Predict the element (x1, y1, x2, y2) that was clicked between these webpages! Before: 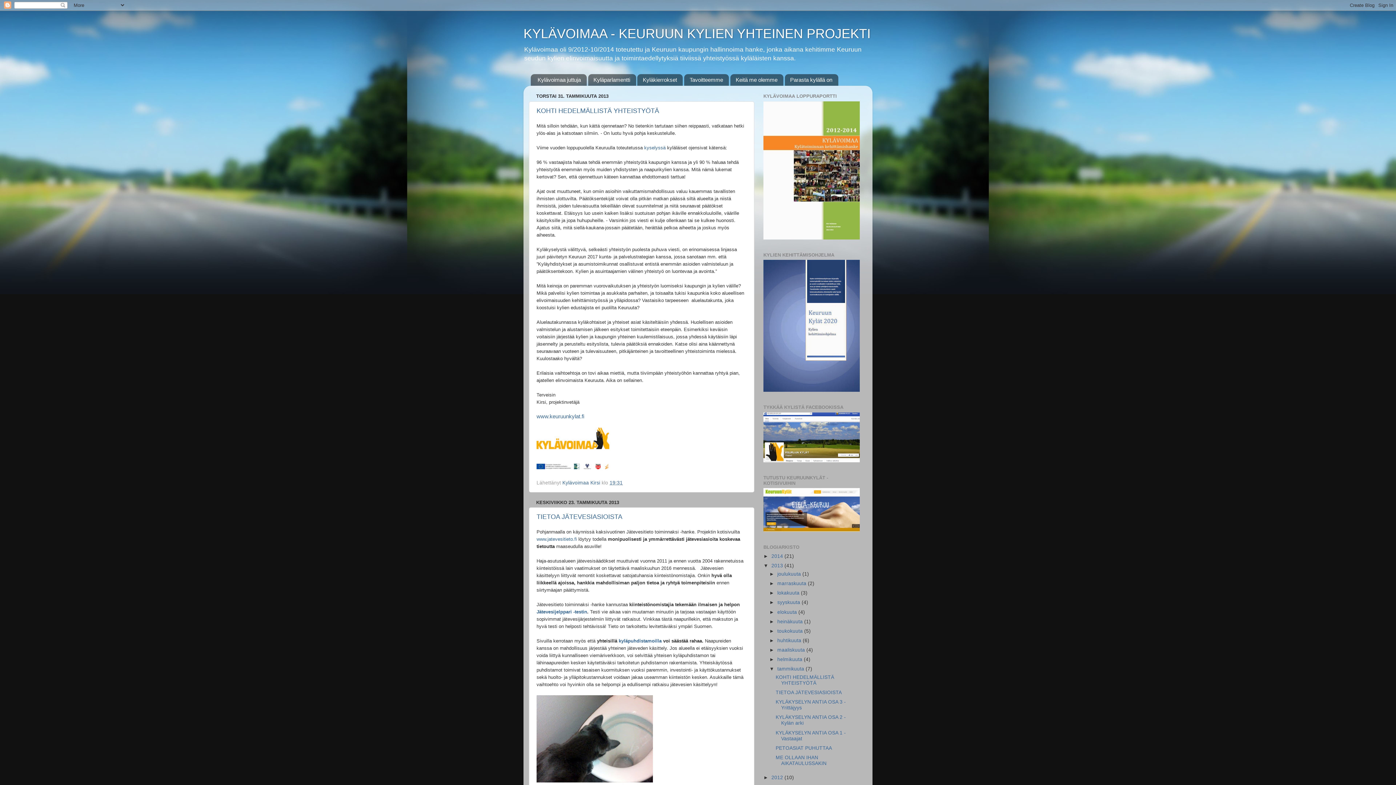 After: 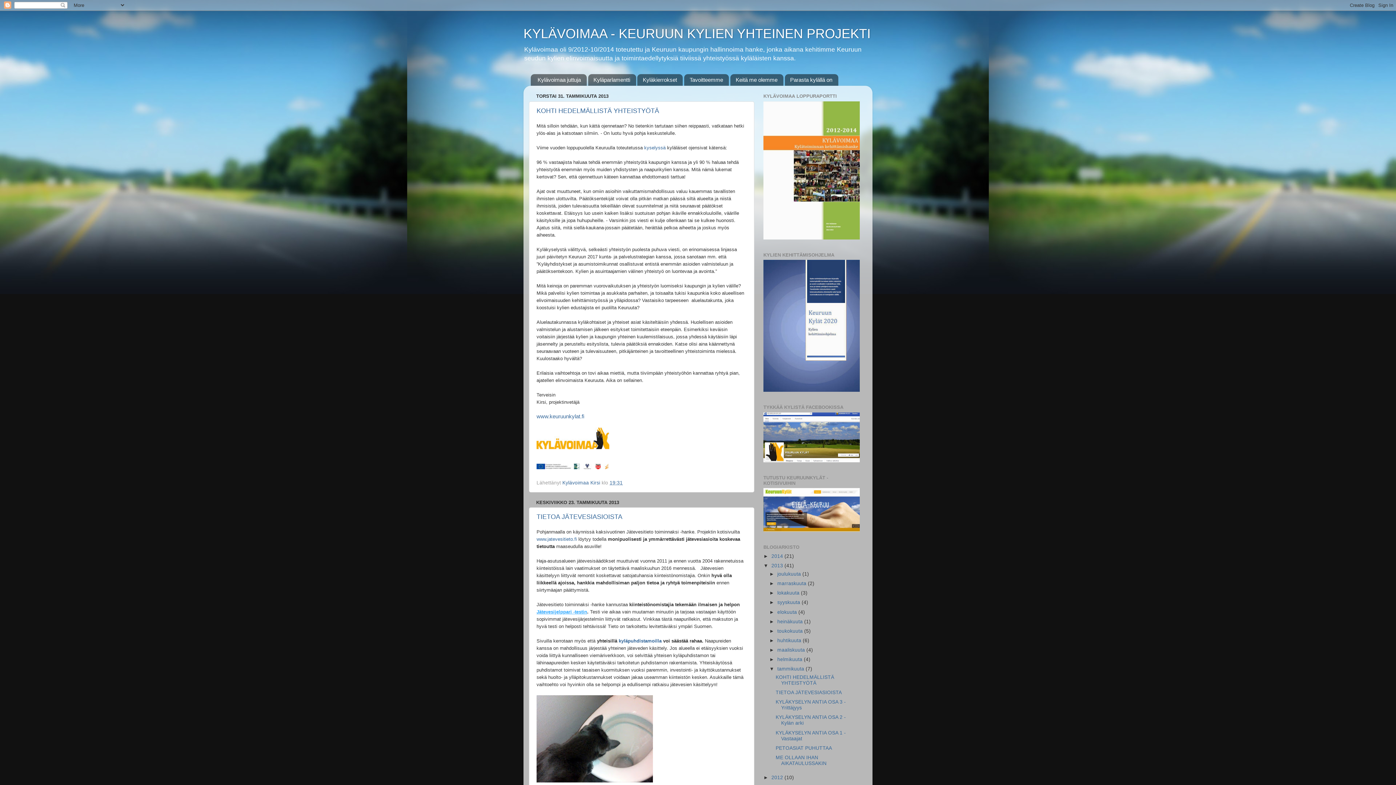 Action: label: Jätevesijelppari -testin bbox: (536, 609, 587, 615)